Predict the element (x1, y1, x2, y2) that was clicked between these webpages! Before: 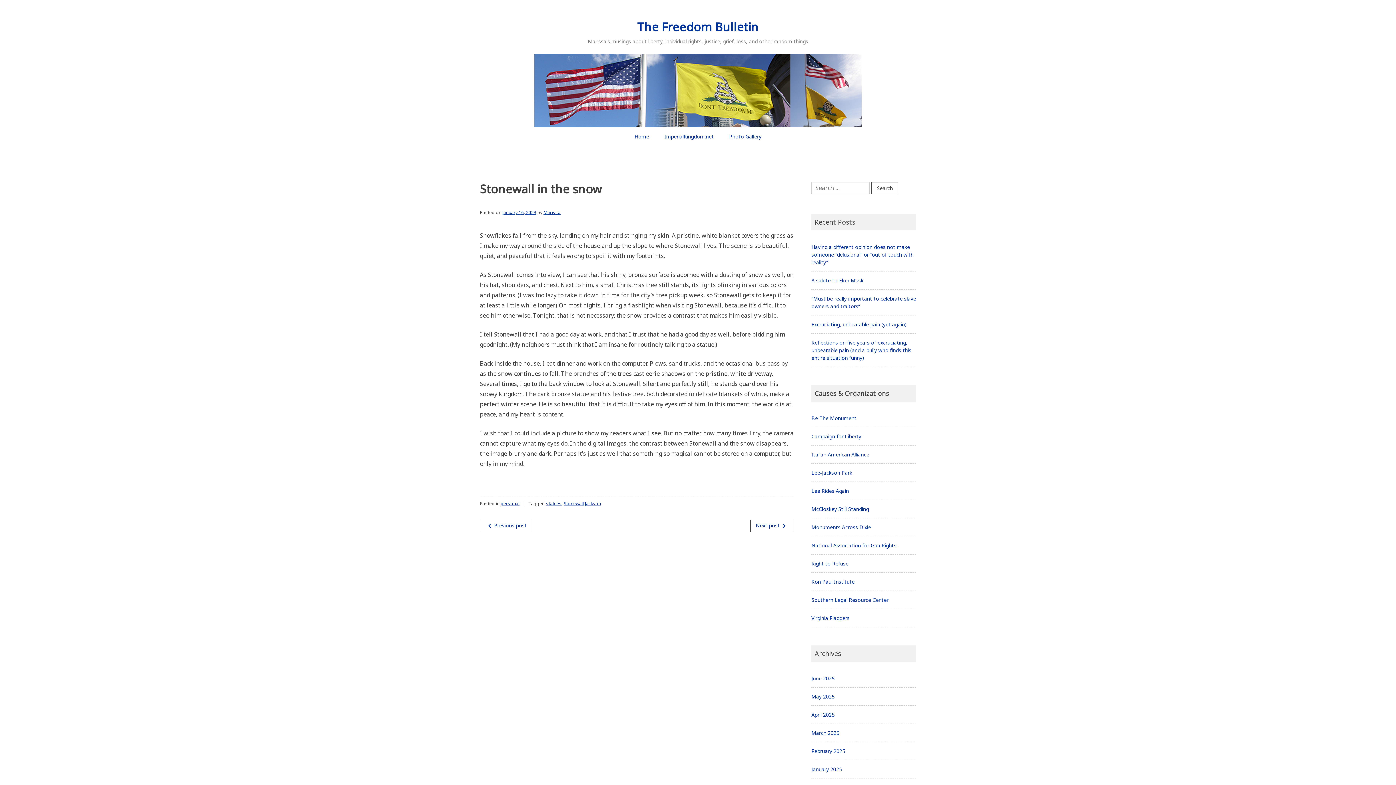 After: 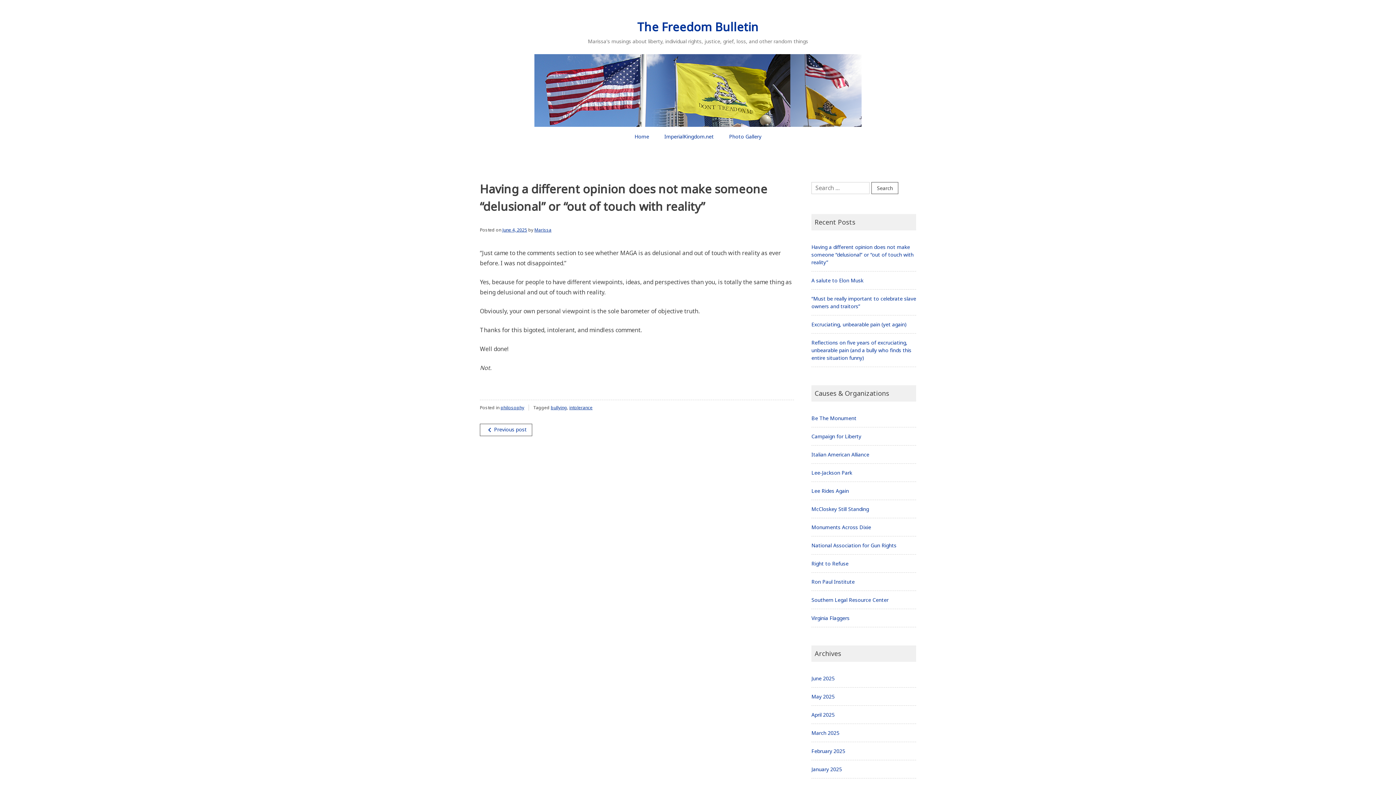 Action: label: Having a different opinion does not make someone “delusional” or “out of touch with reality” bbox: (811, 243, 913, 265)